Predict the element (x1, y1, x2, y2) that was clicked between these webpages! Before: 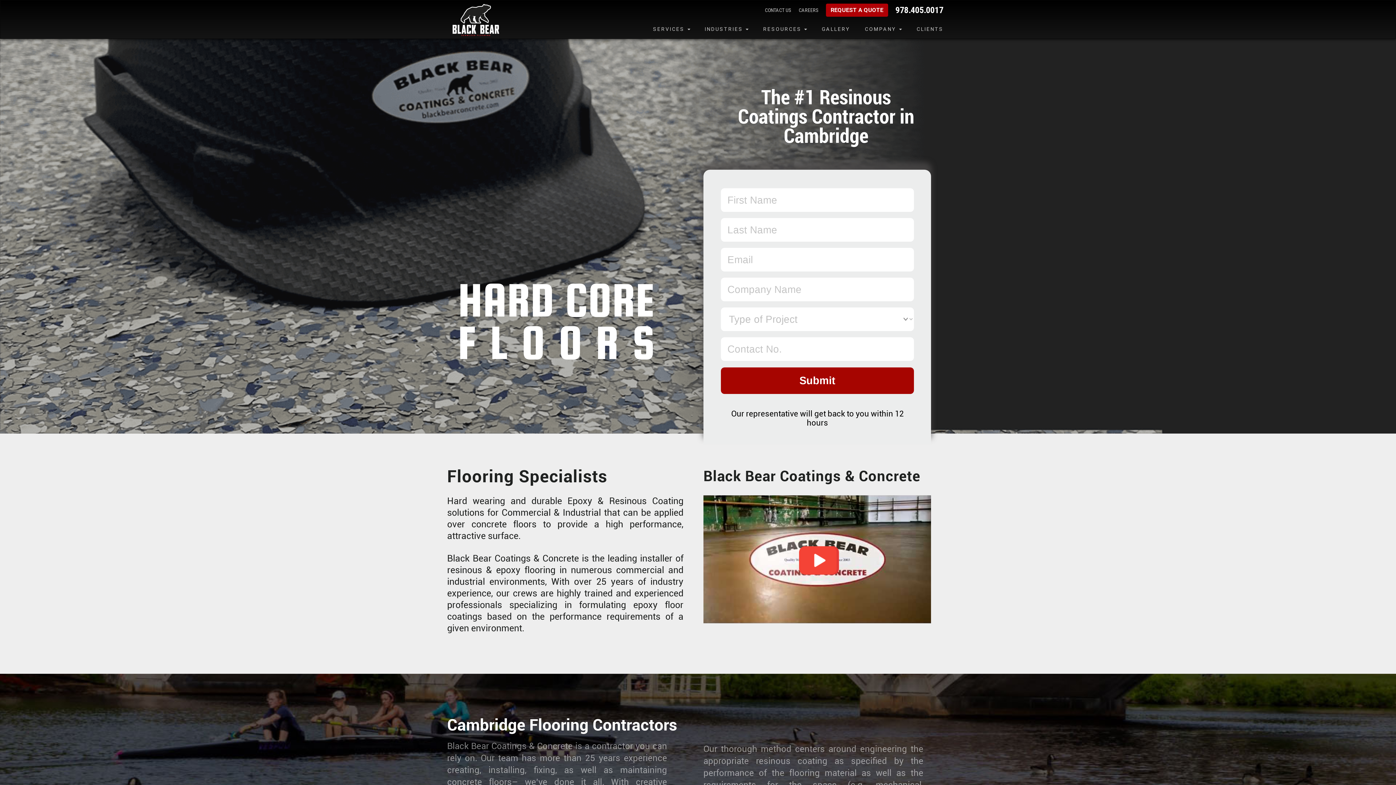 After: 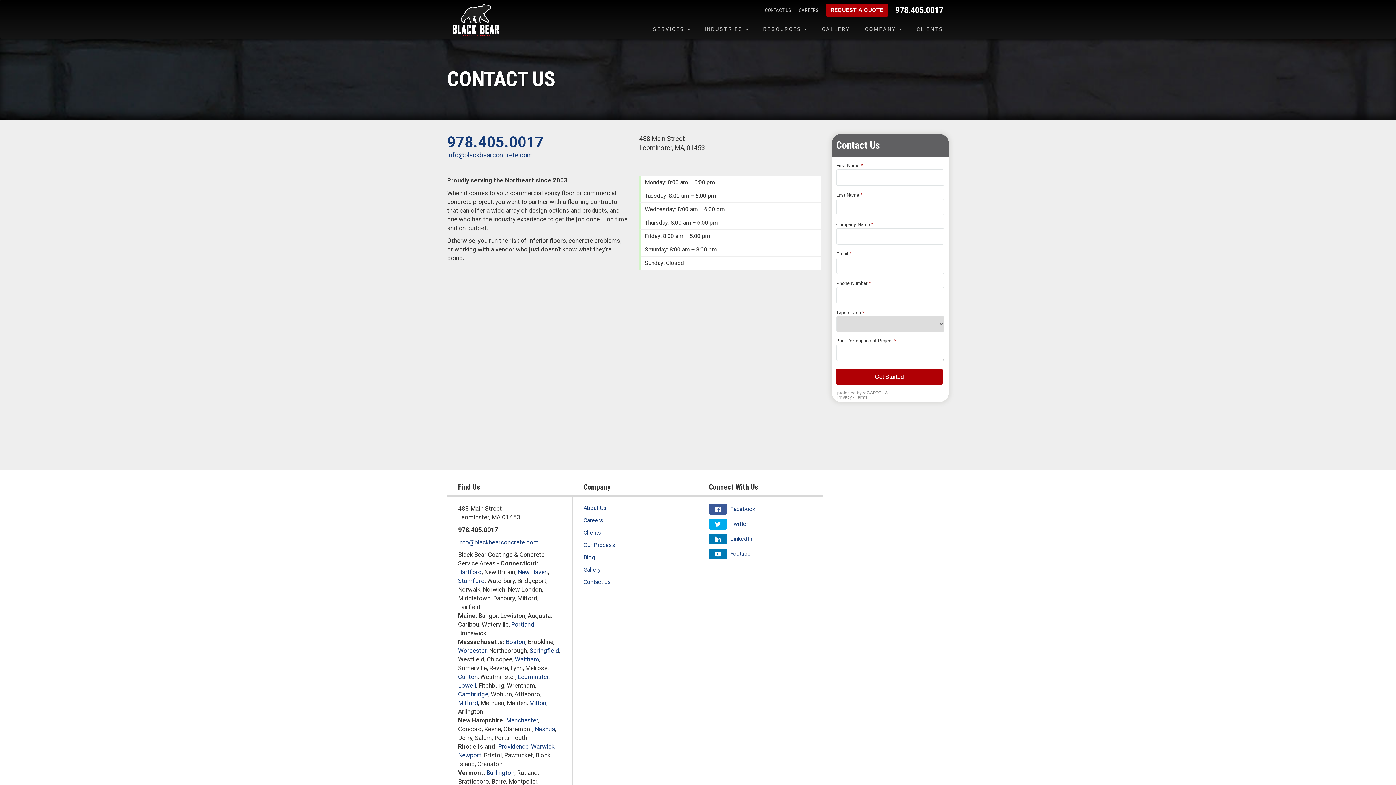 Action: bbox: (761, 0, 795, 19) label: CONTACT US